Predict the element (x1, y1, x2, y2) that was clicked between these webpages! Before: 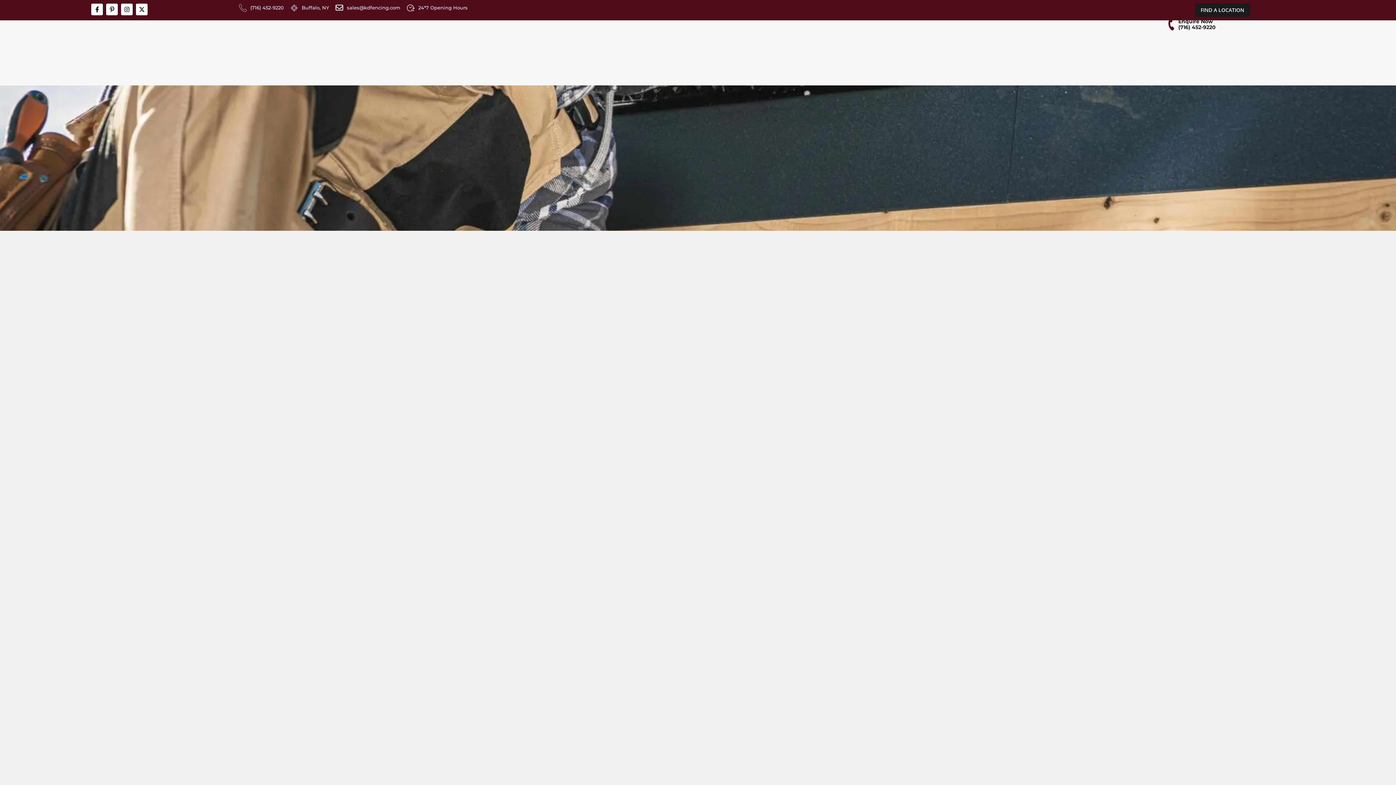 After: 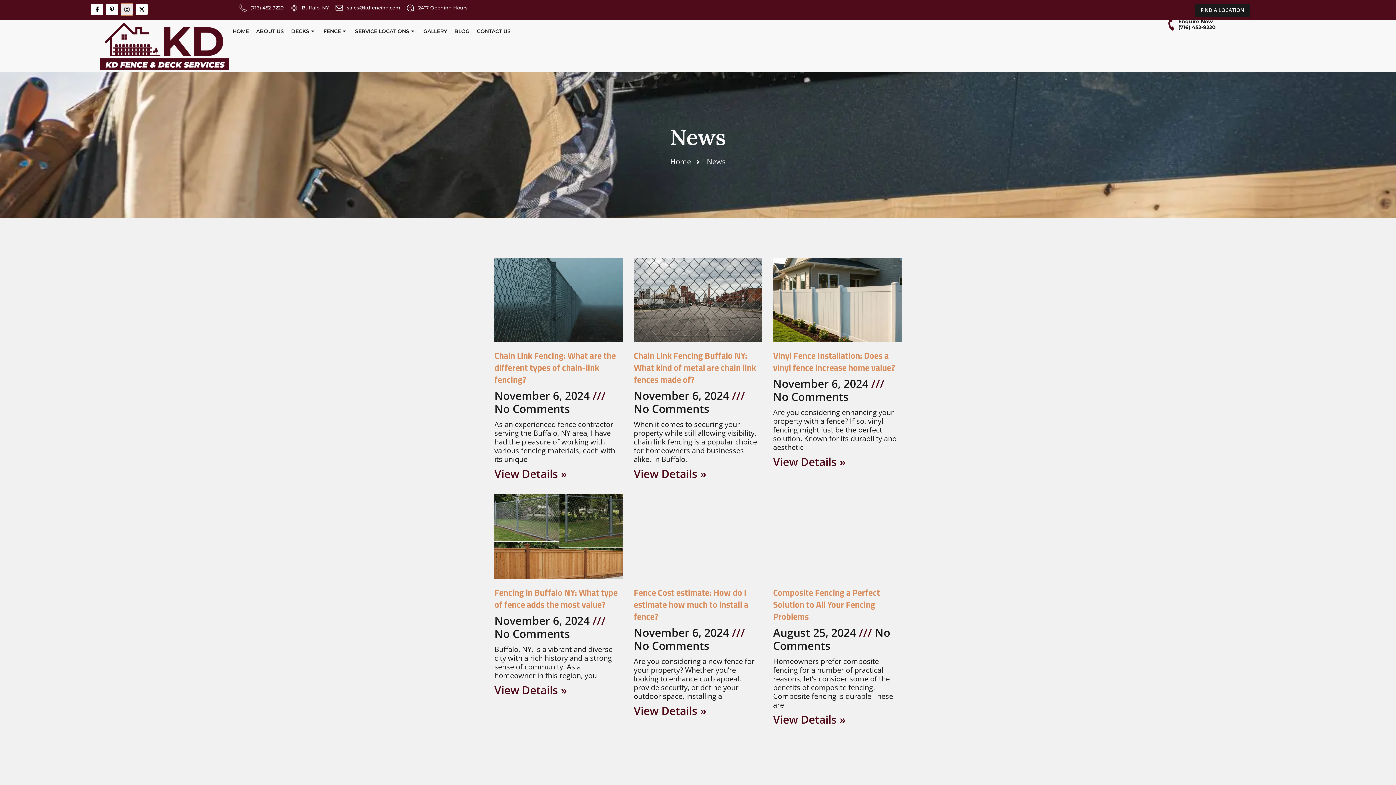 Action: label: Instagram bbox: (121, 3, 132, 15)